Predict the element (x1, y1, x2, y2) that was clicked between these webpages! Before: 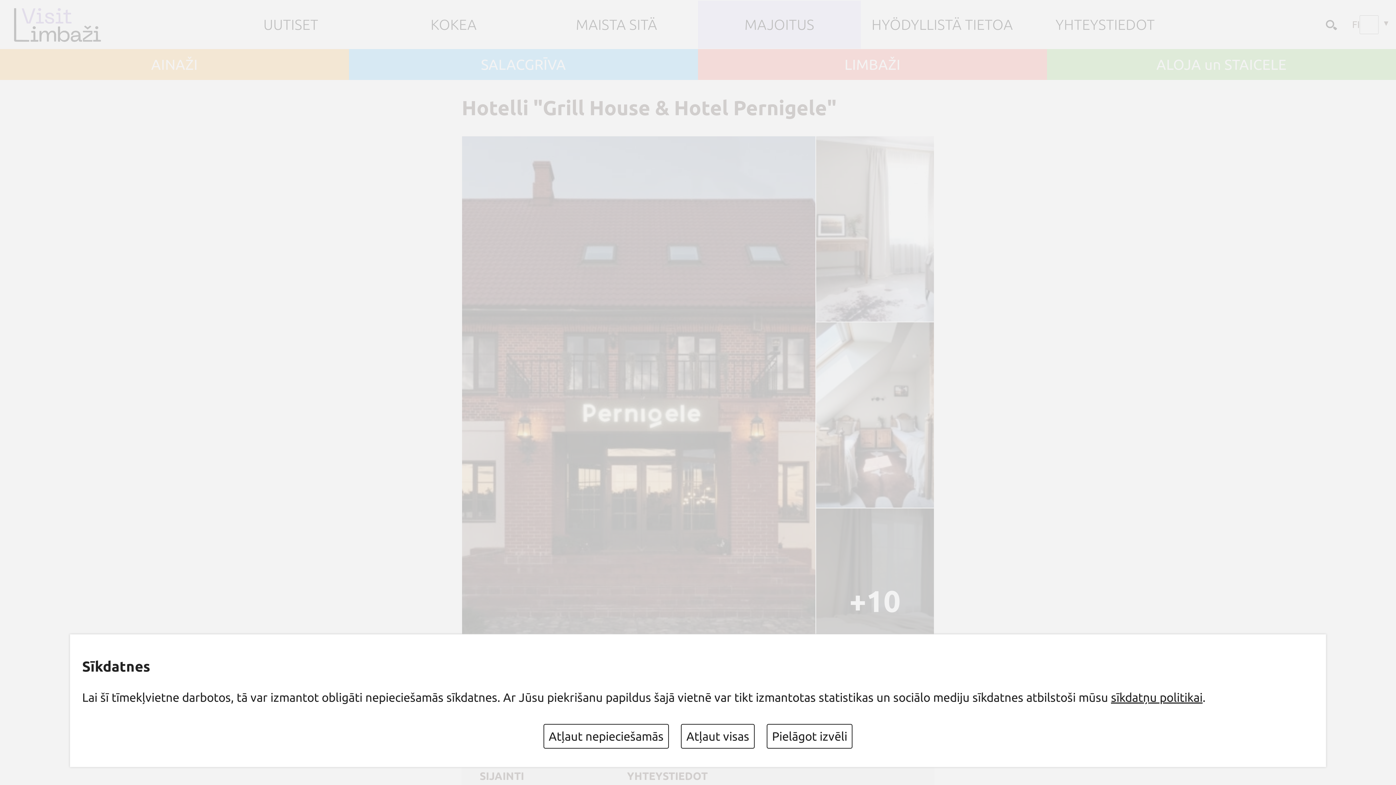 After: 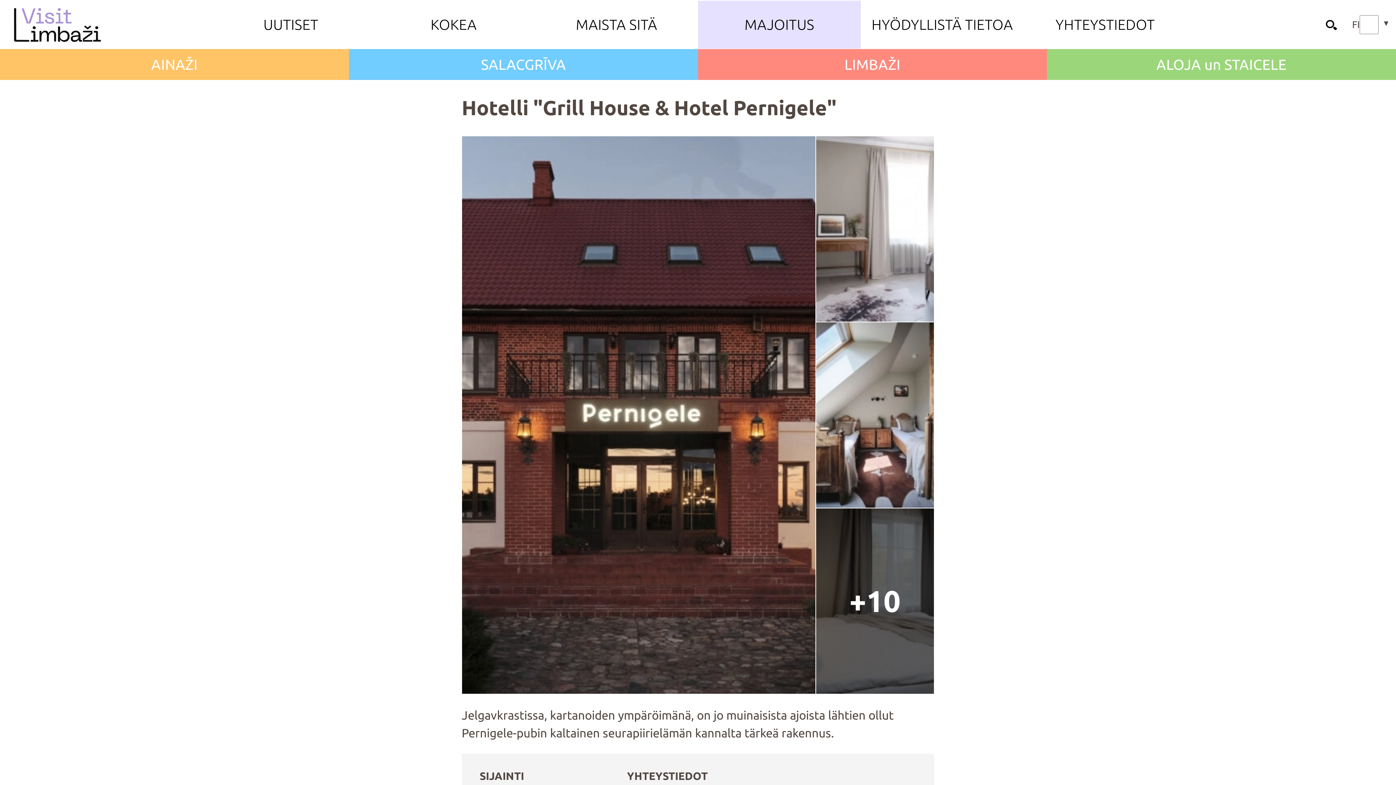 Action: bbox: (543, 724, 669, 749) label: Atļaut nepieciešamās